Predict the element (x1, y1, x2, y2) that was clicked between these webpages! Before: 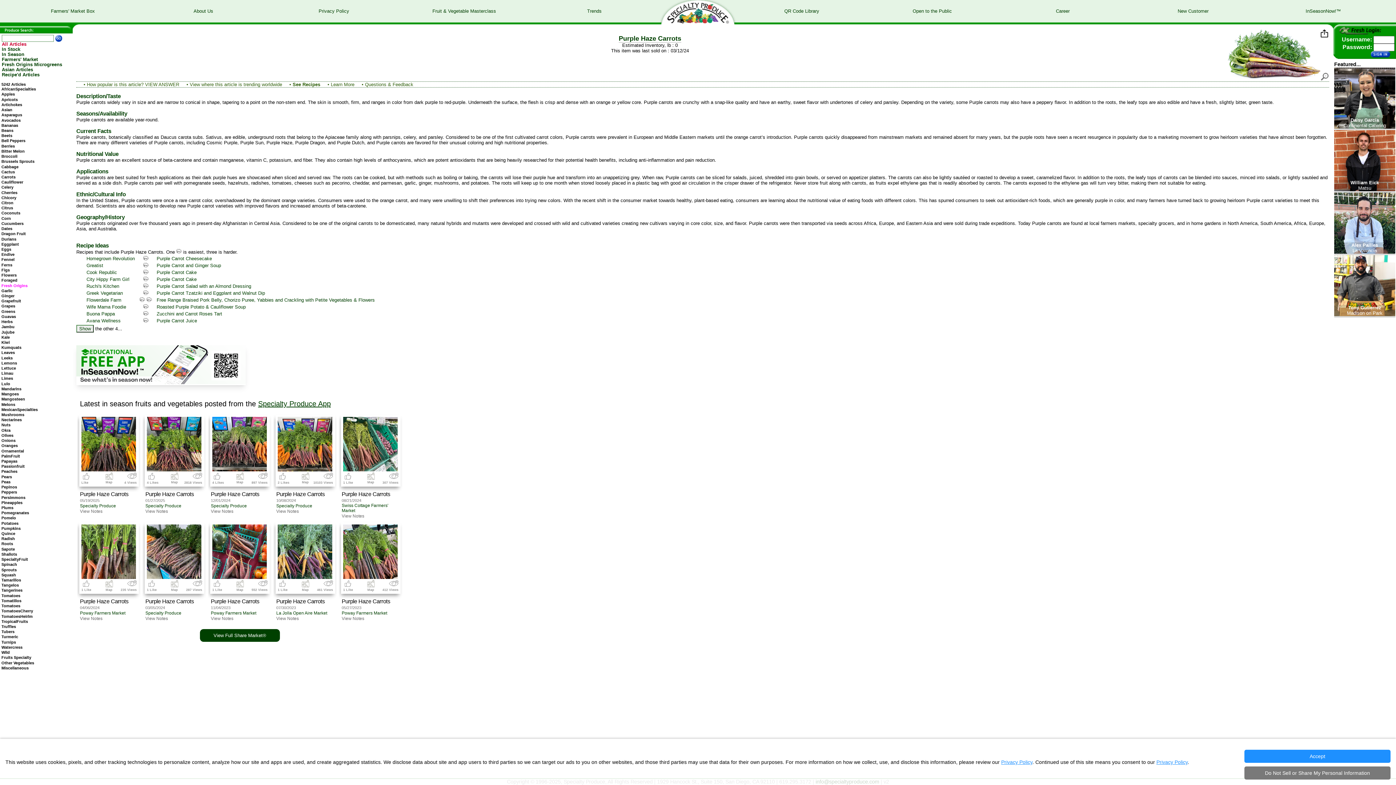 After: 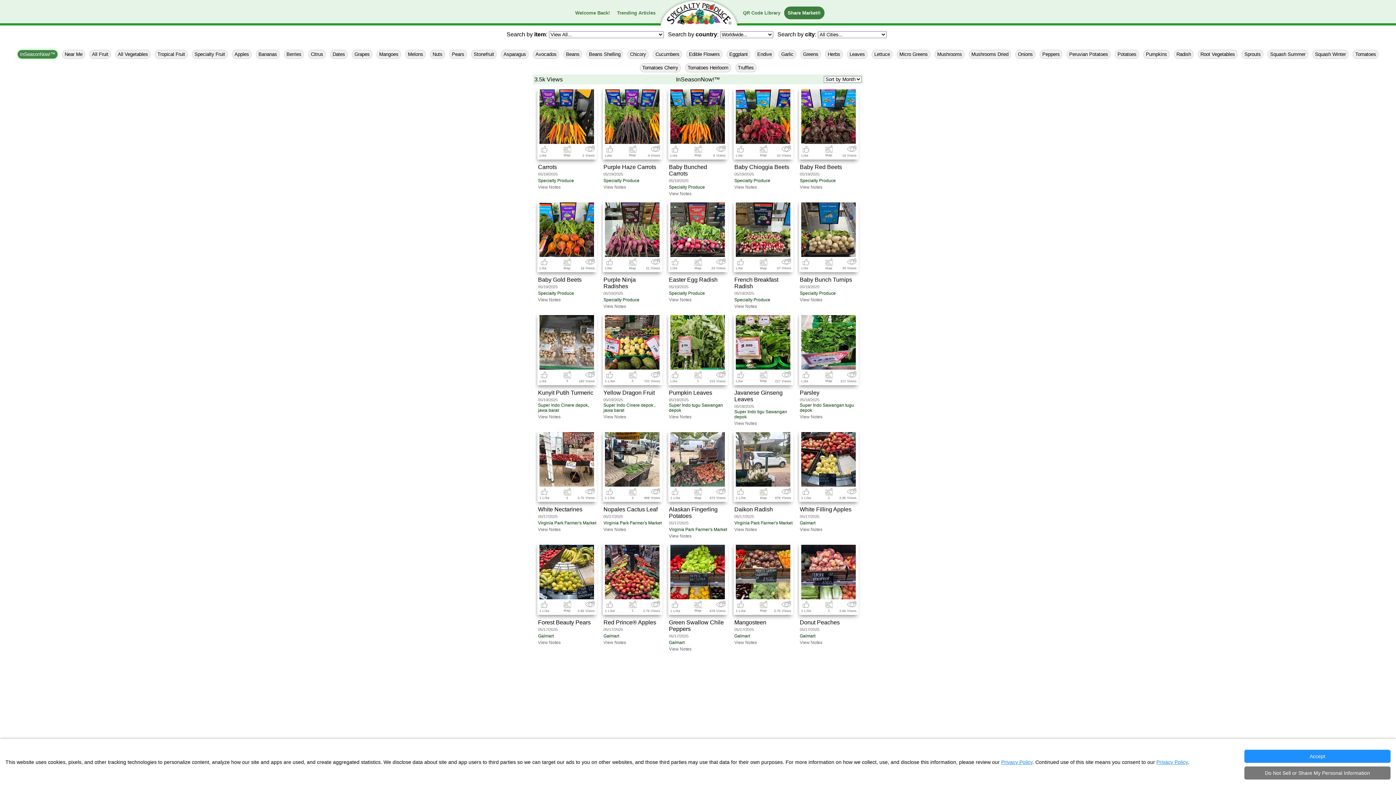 Action: bbox: (200, 629, 280, 642) label: View Full Share Market®